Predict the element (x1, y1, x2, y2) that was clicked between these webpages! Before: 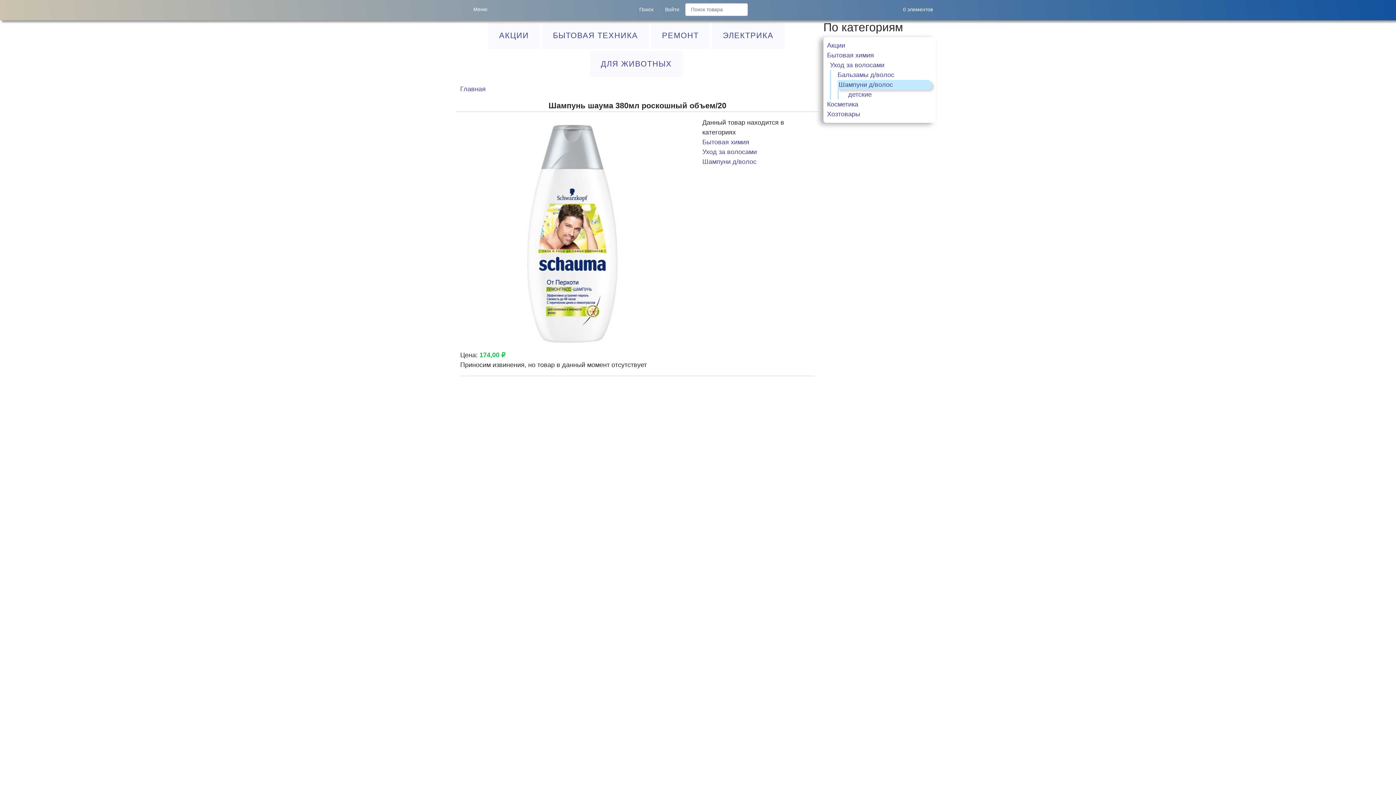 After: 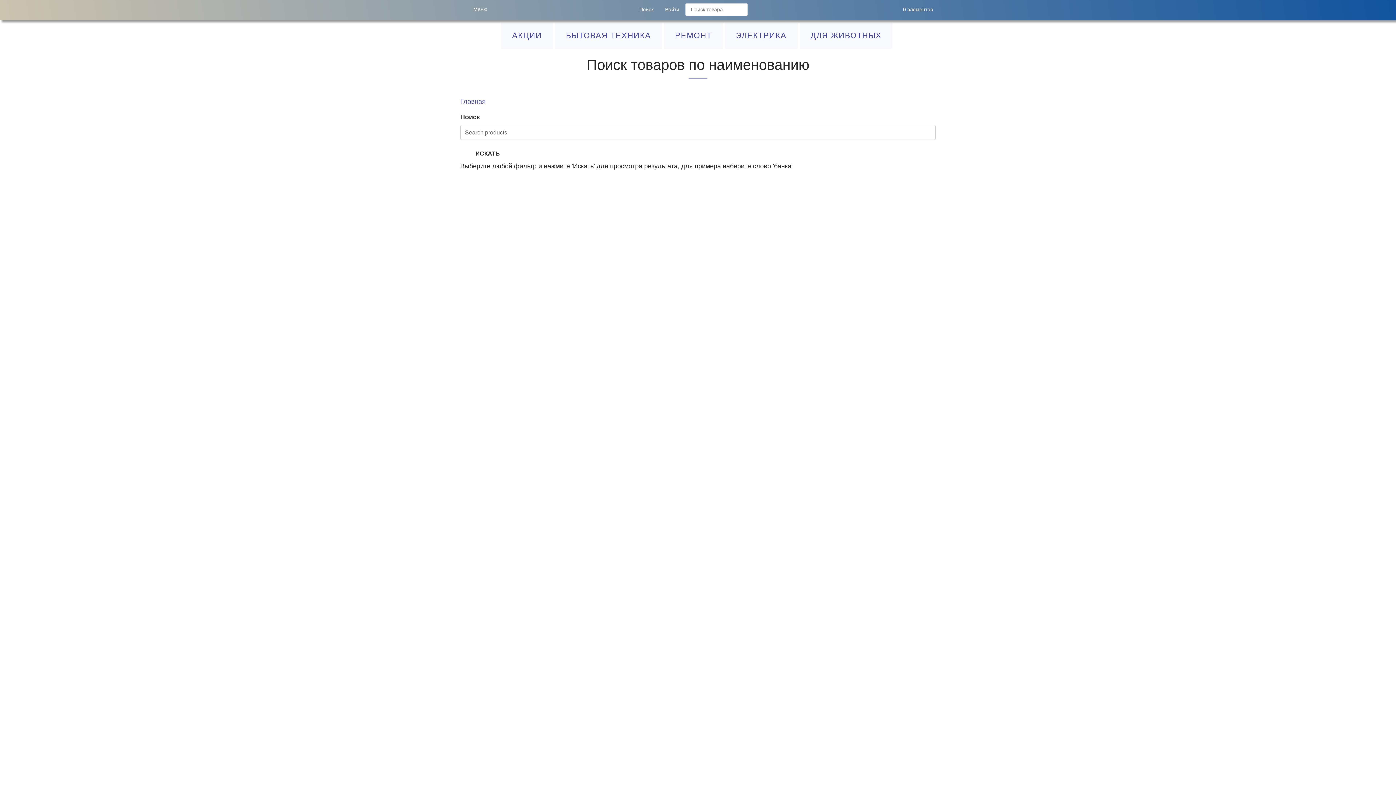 Action: bbox: (633, 2, 659, 16) label: Поиск